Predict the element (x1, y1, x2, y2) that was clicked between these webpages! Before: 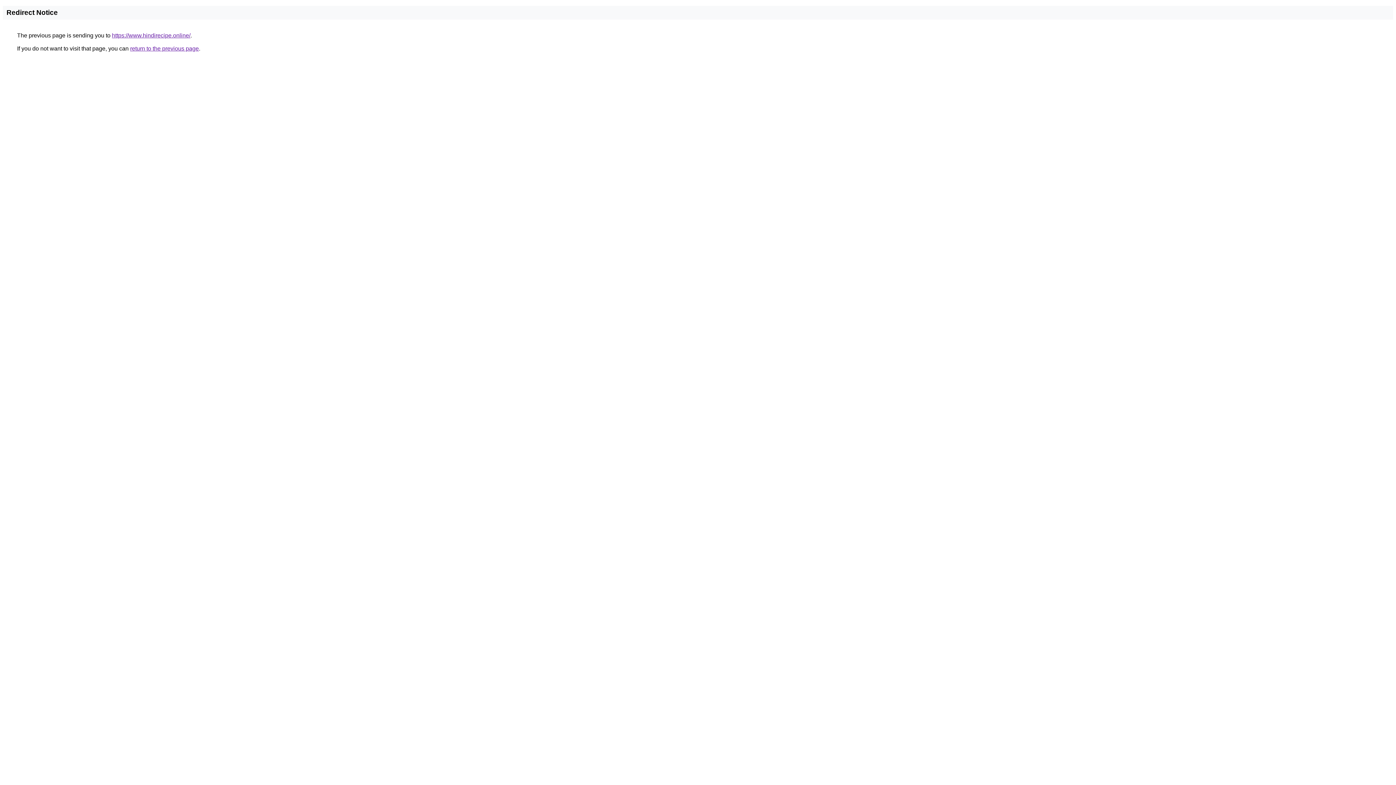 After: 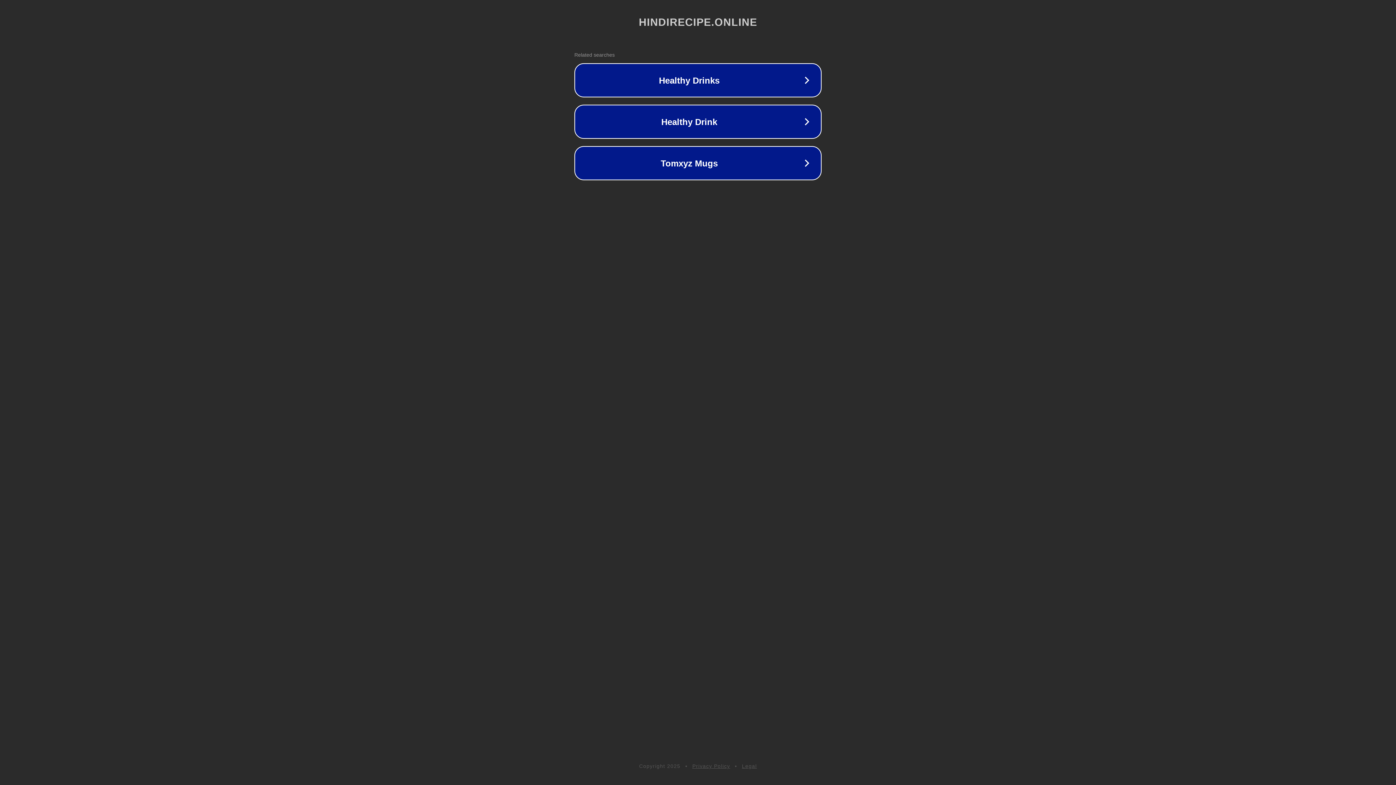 Action: bbox: (112, 32, 190, 38) label: https://www.hindirecipe.online/